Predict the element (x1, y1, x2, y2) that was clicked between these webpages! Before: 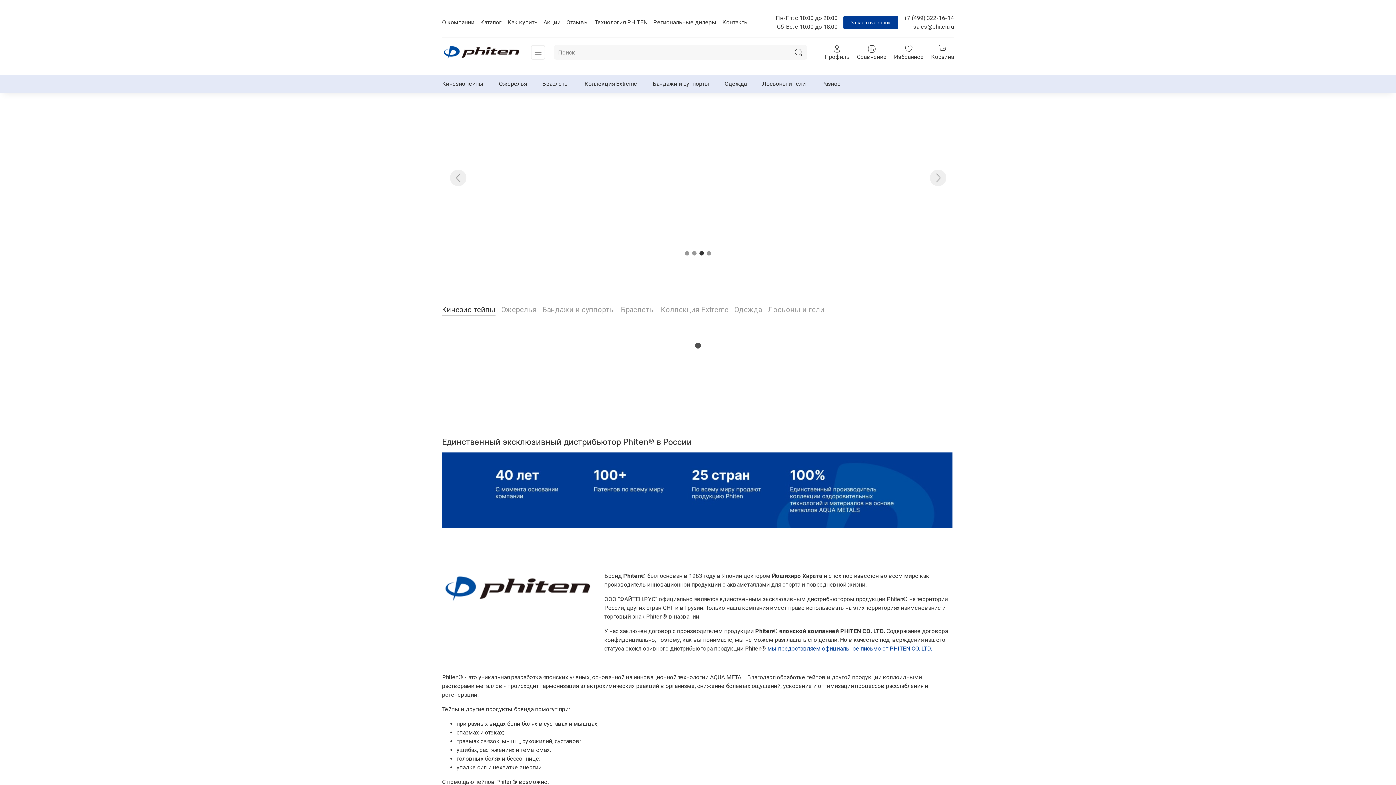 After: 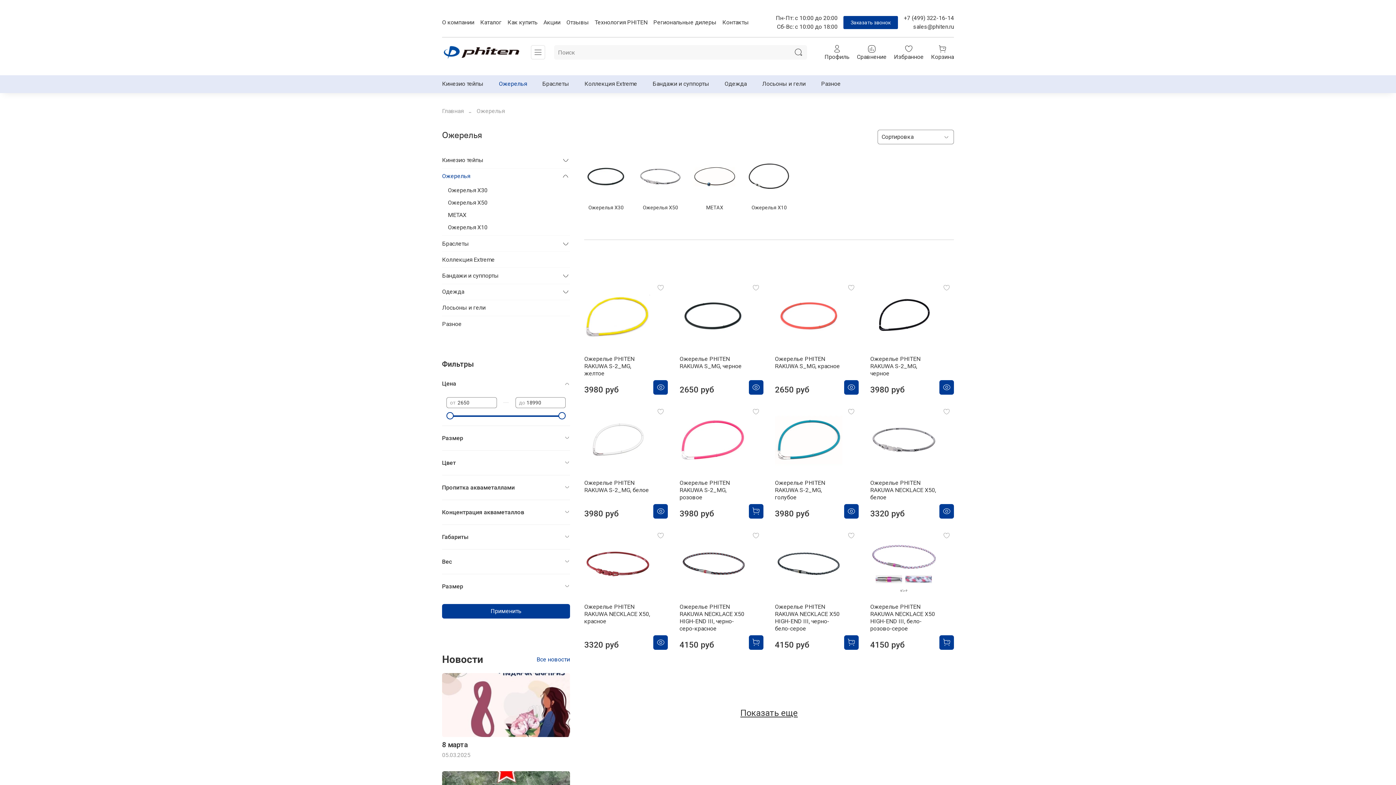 Action: label: Ожерелья bbox: (498, 78, 526, 89)